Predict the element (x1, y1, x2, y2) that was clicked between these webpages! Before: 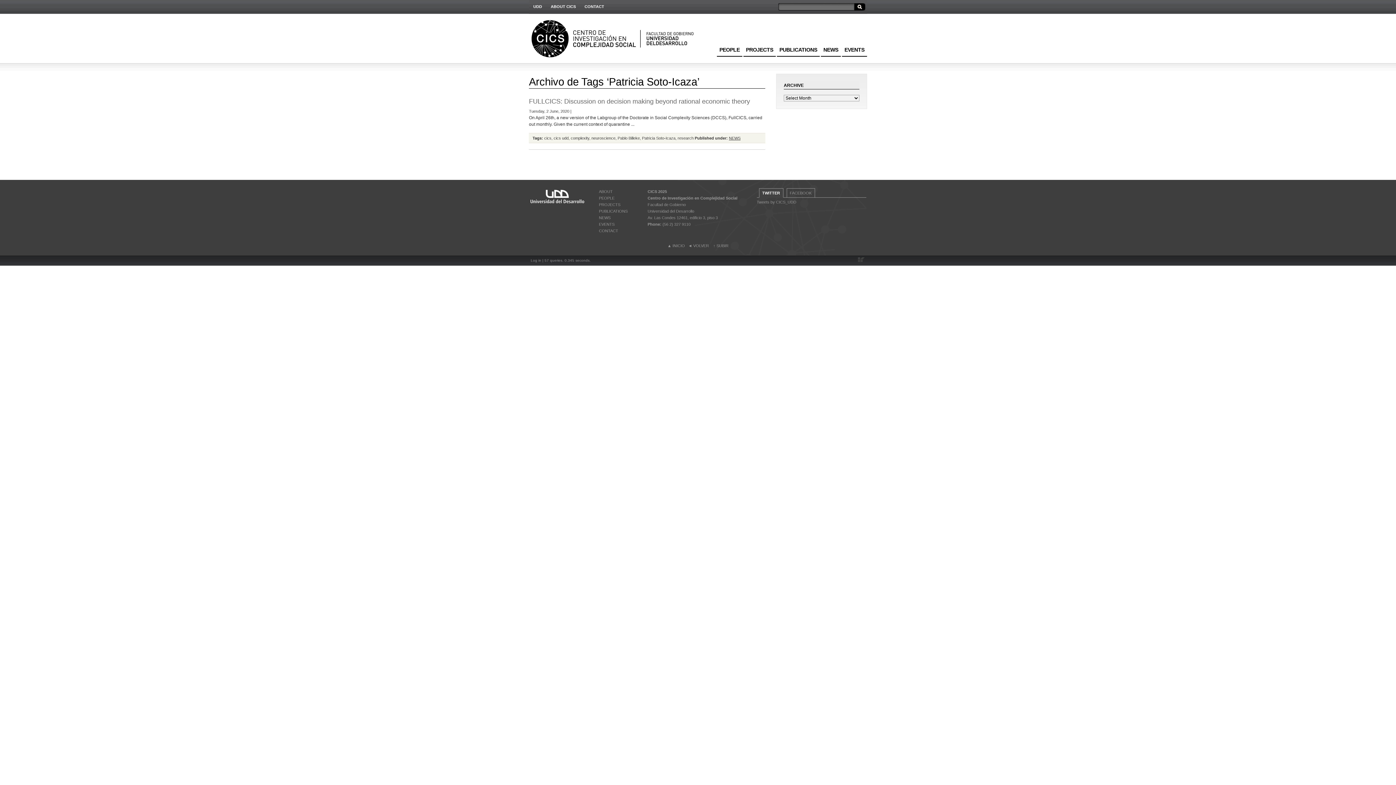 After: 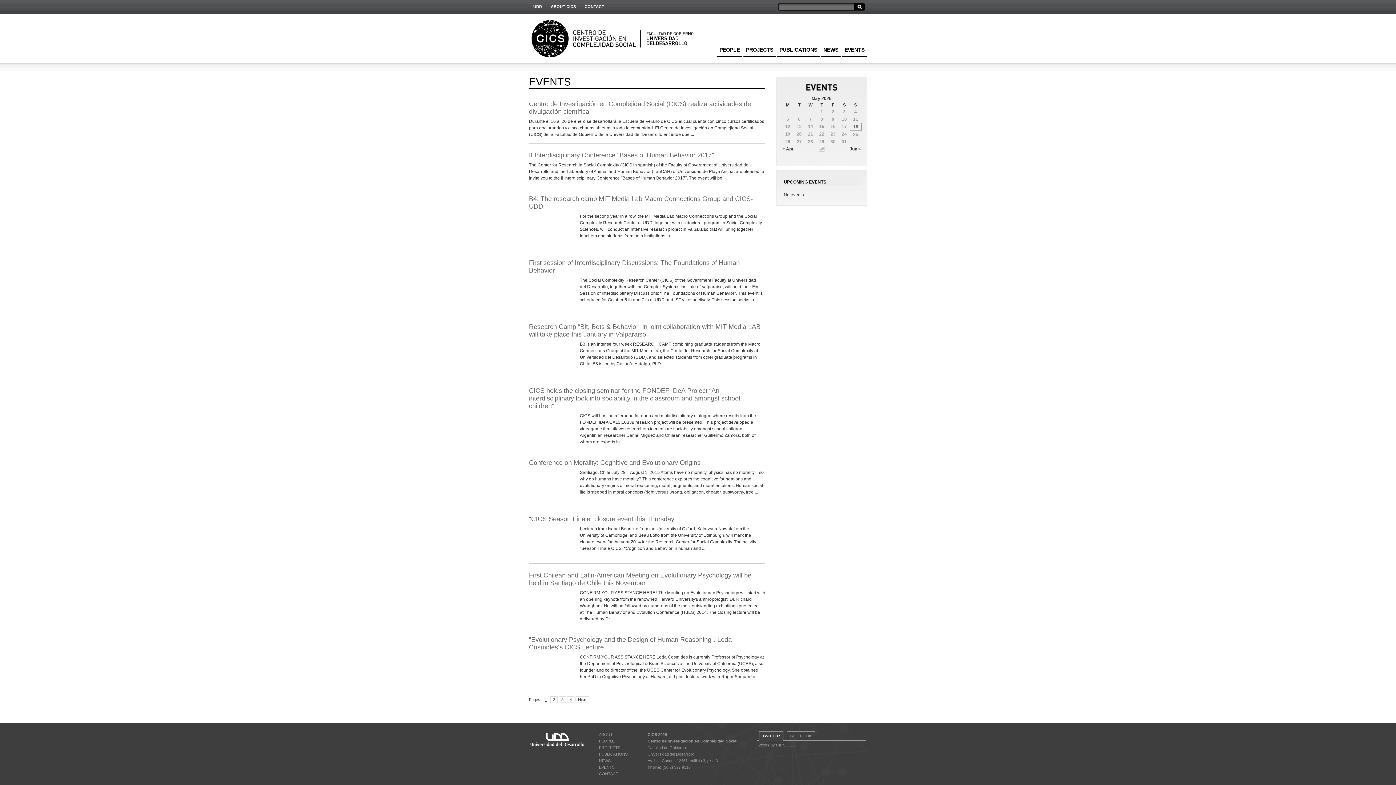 Action: label: EVENTS bbox: (599, 222, 614, 226)